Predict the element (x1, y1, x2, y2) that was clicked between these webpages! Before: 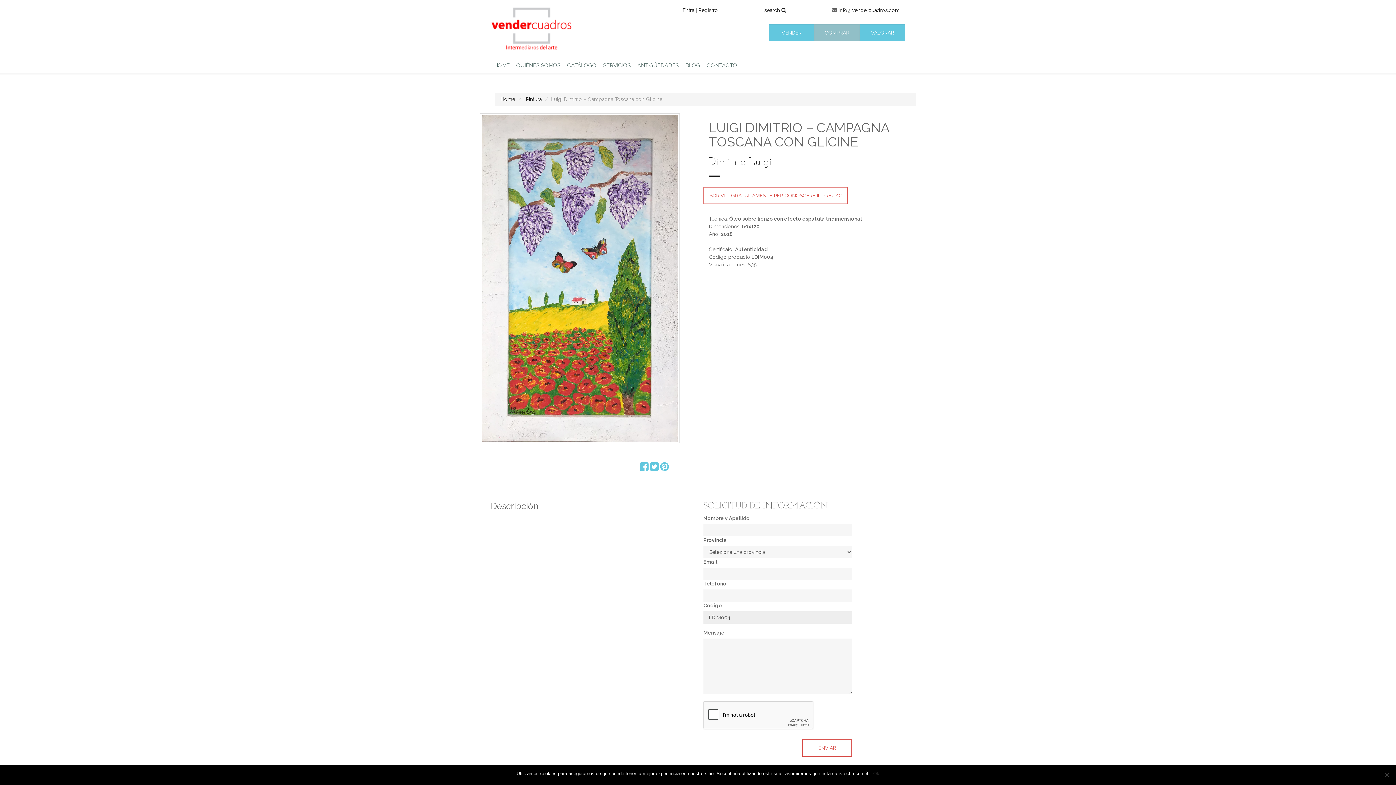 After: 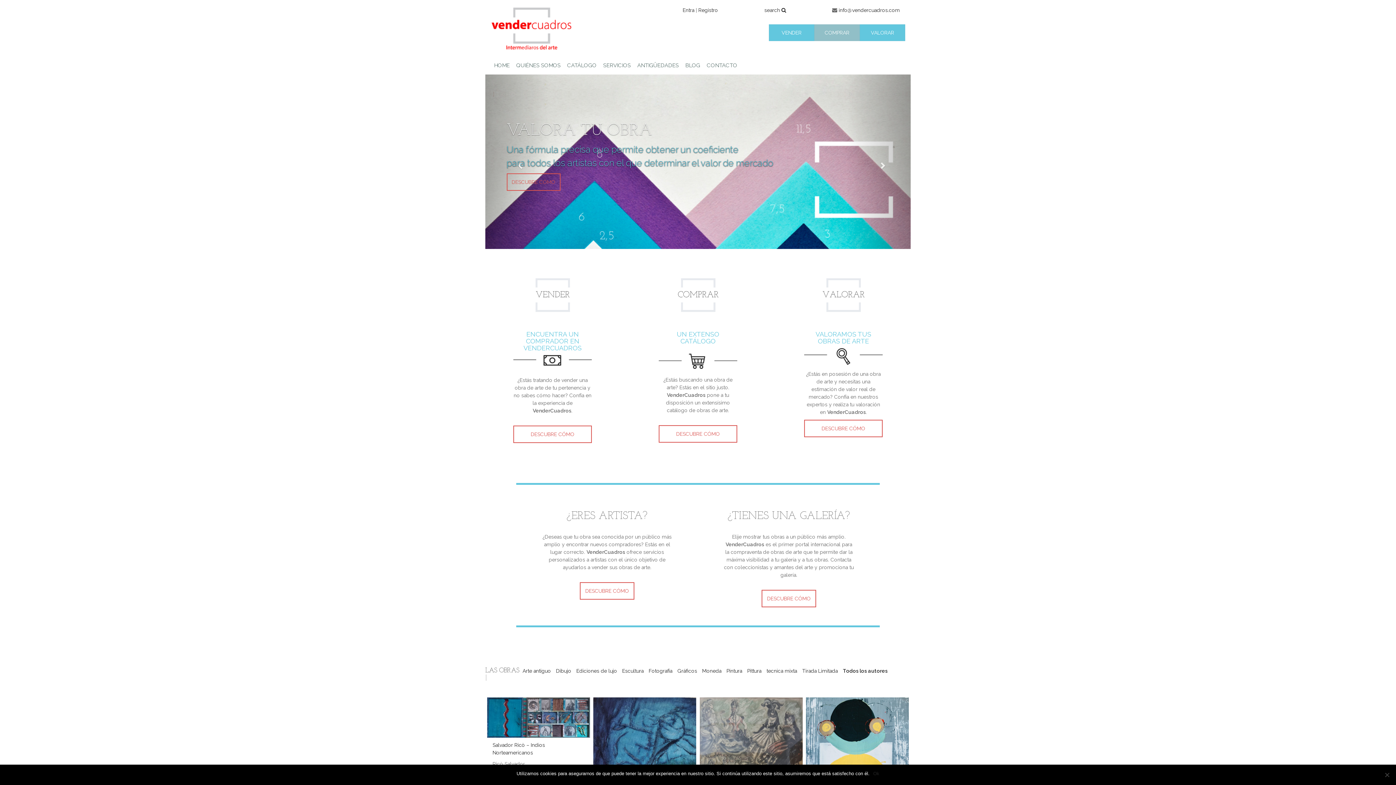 Action: label: Home bbox: (500, 96, 515, 102)